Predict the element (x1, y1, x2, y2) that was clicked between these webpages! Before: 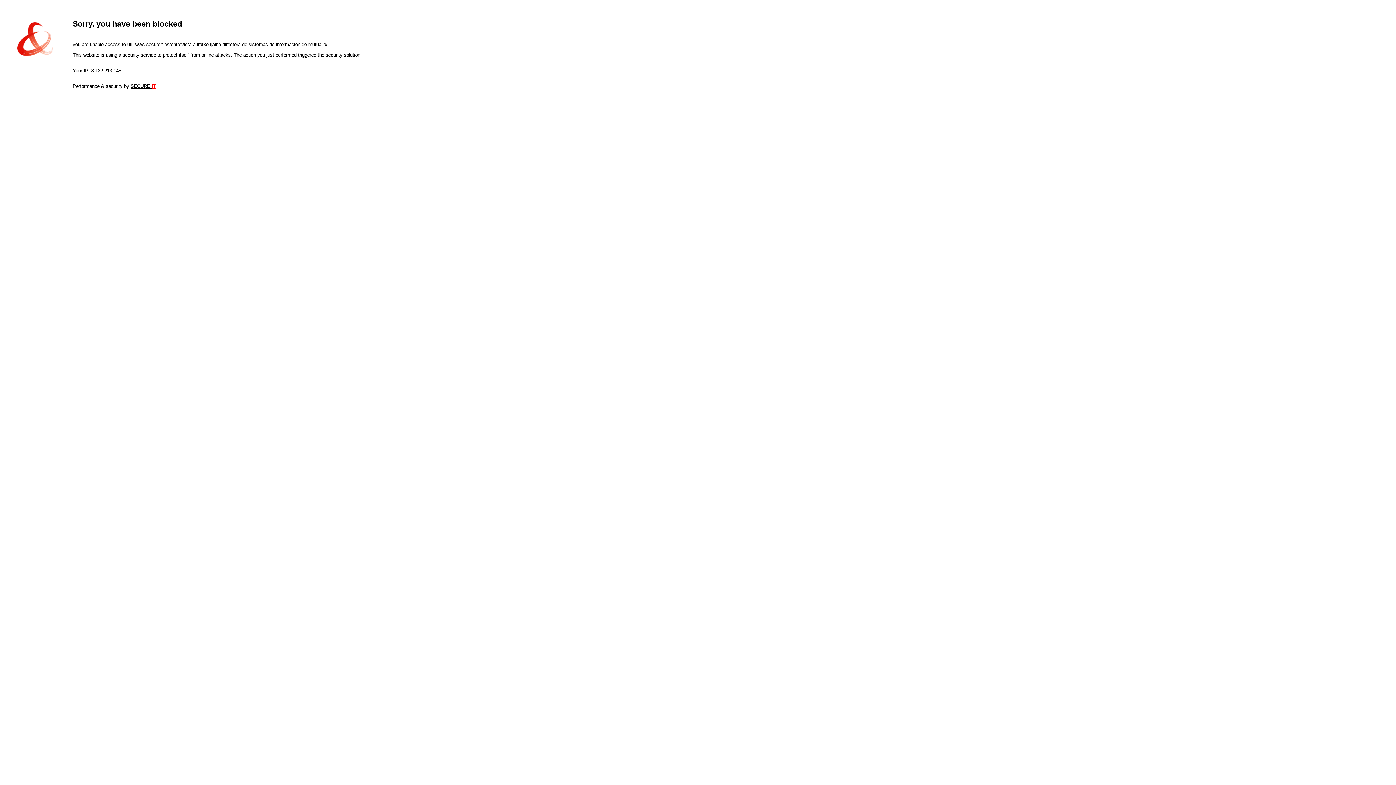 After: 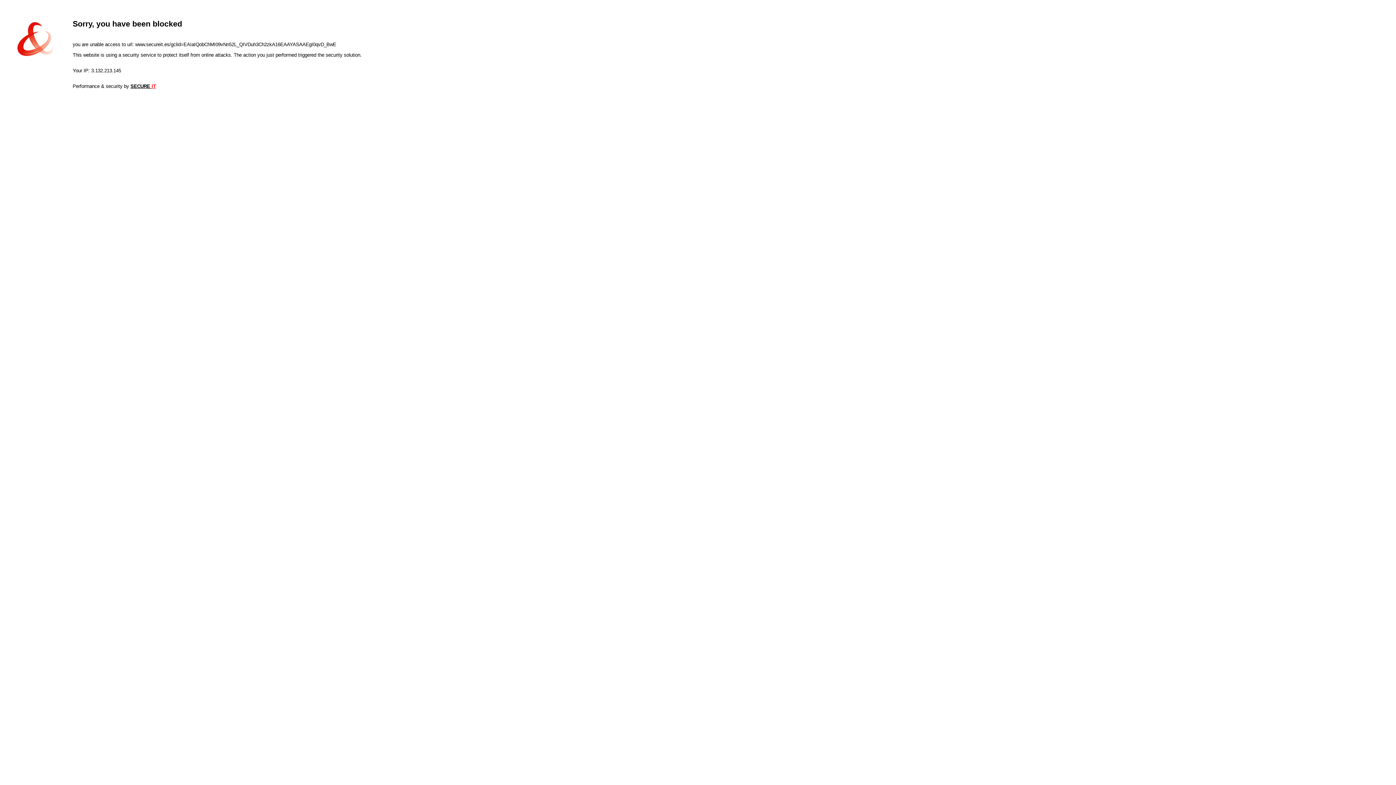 Action: label: SECURE IT bbox: (130, 83, 156, 89)